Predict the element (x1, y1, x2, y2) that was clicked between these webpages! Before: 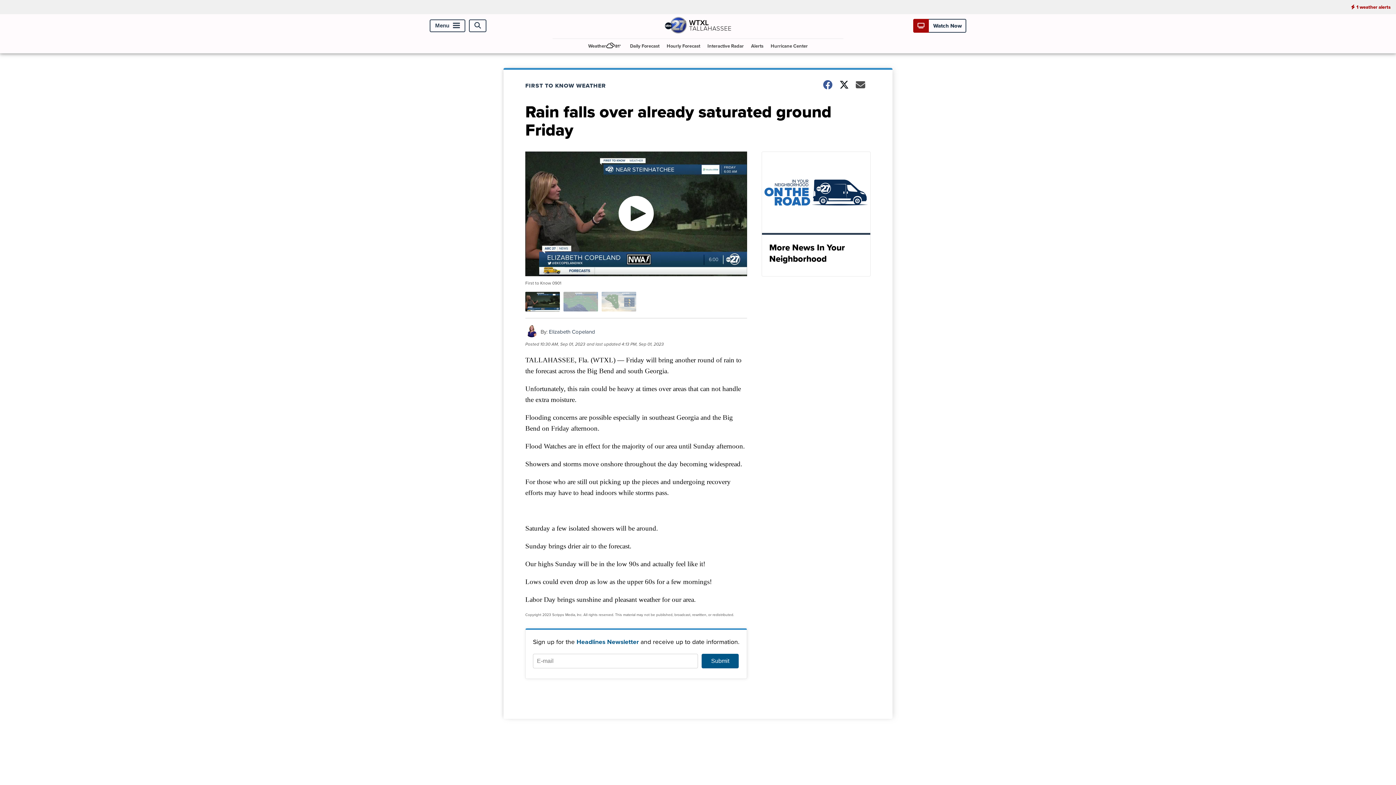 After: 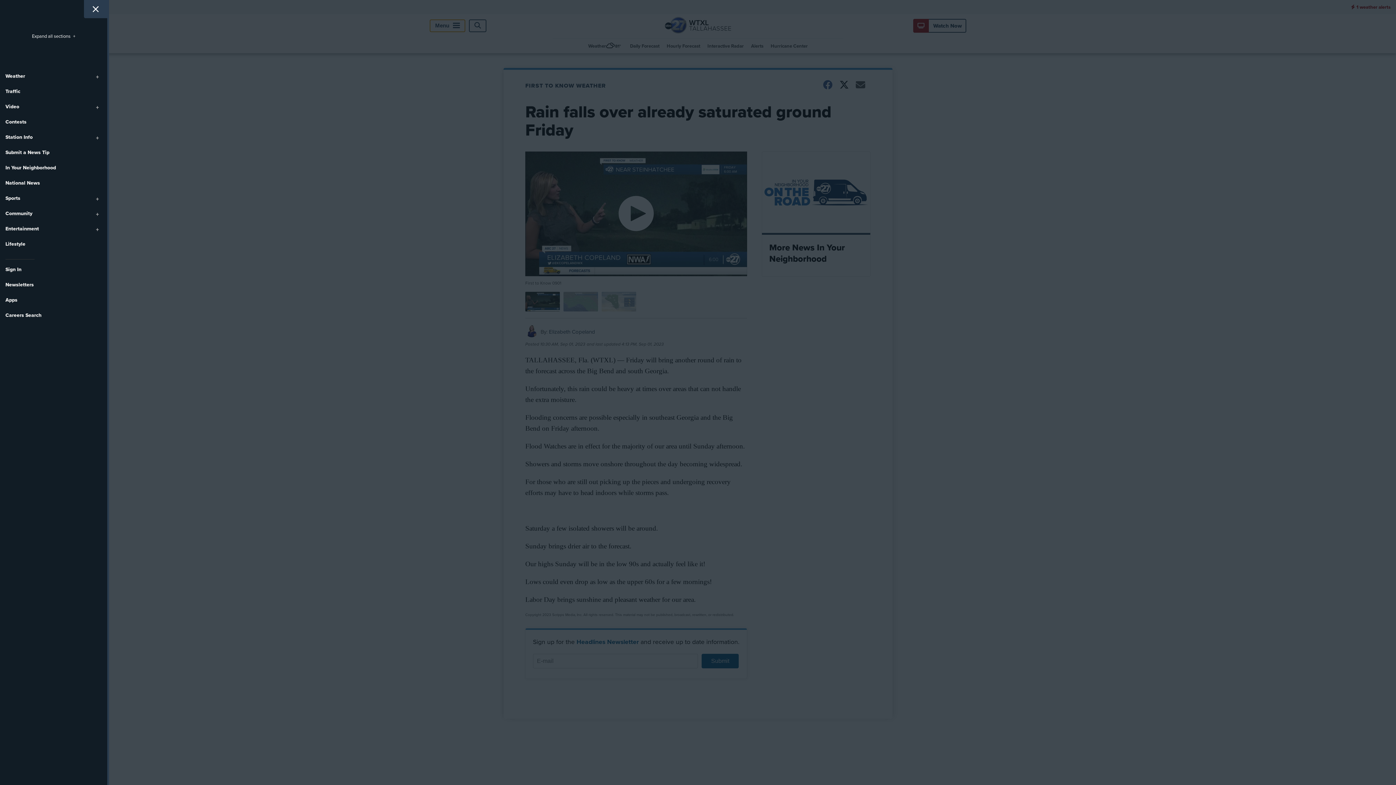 Action: bbox: (429, 19, 465, 32) label: Menu